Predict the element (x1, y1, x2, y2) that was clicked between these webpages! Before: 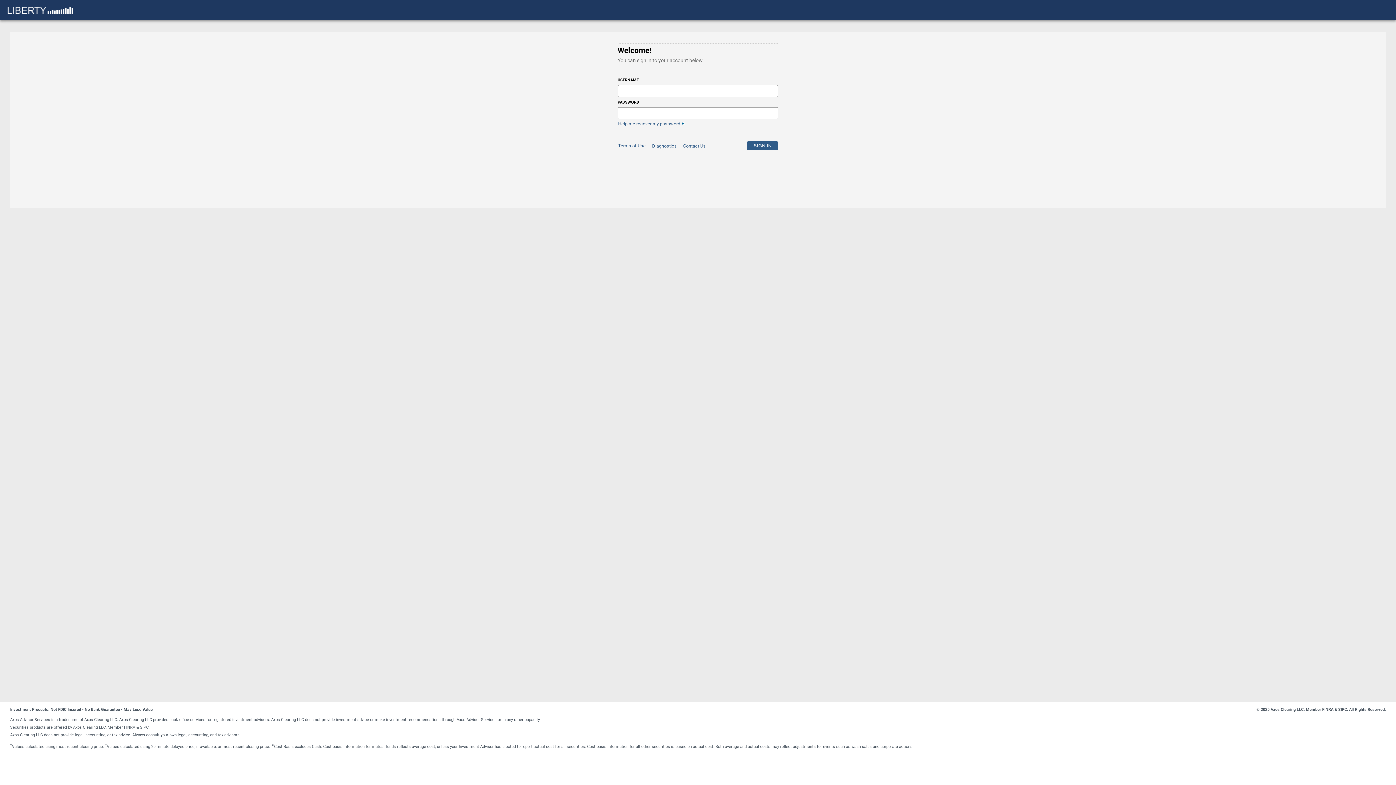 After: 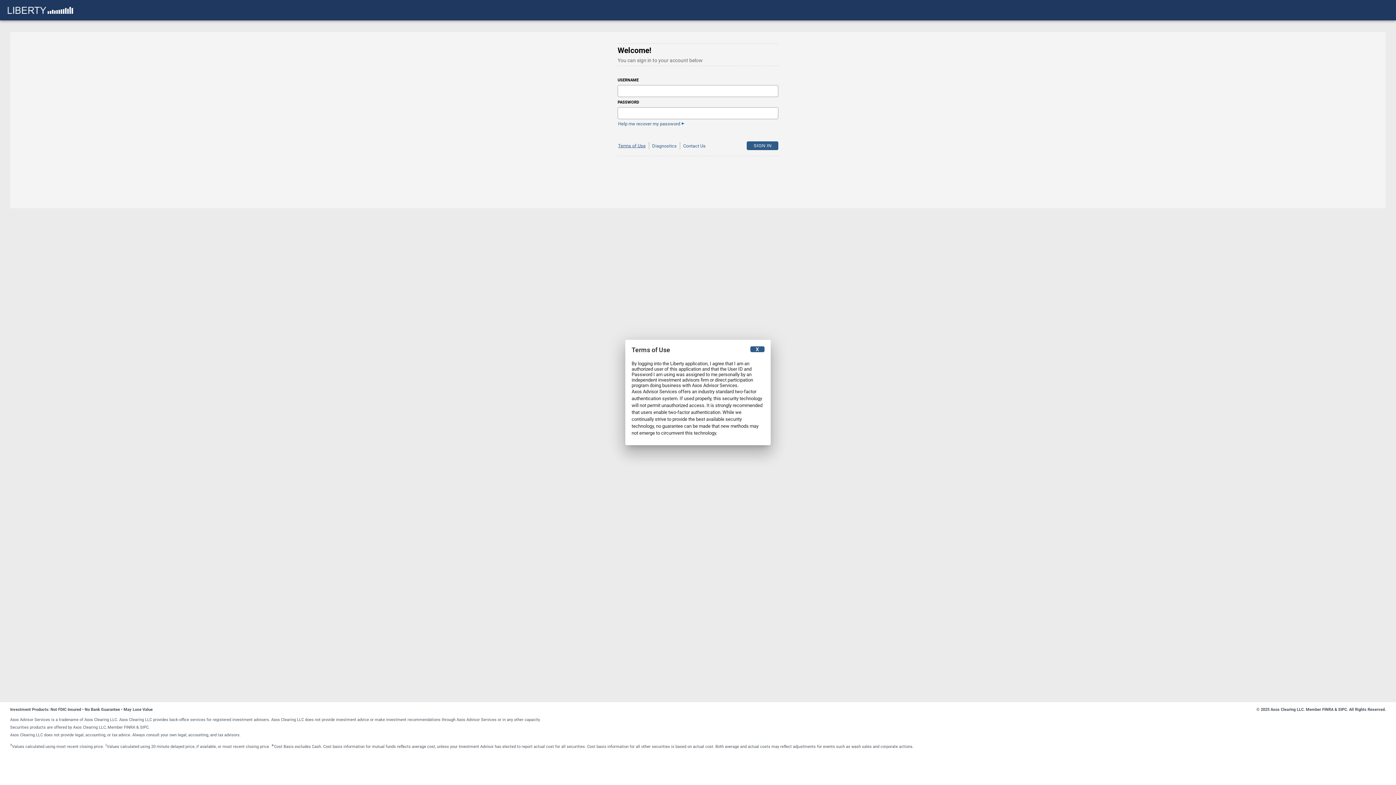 Action: bbox: (617, 142, 646, 149) label: Terms of Use